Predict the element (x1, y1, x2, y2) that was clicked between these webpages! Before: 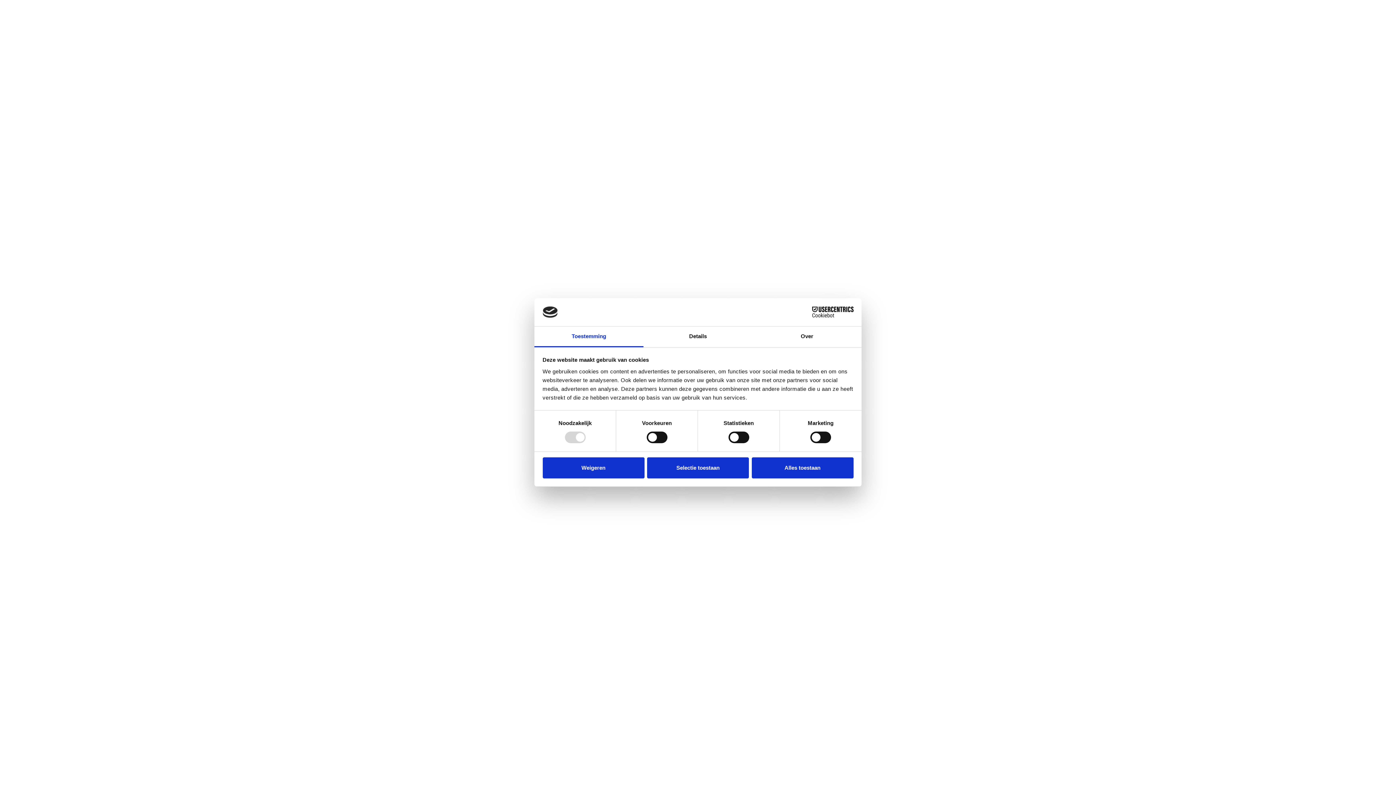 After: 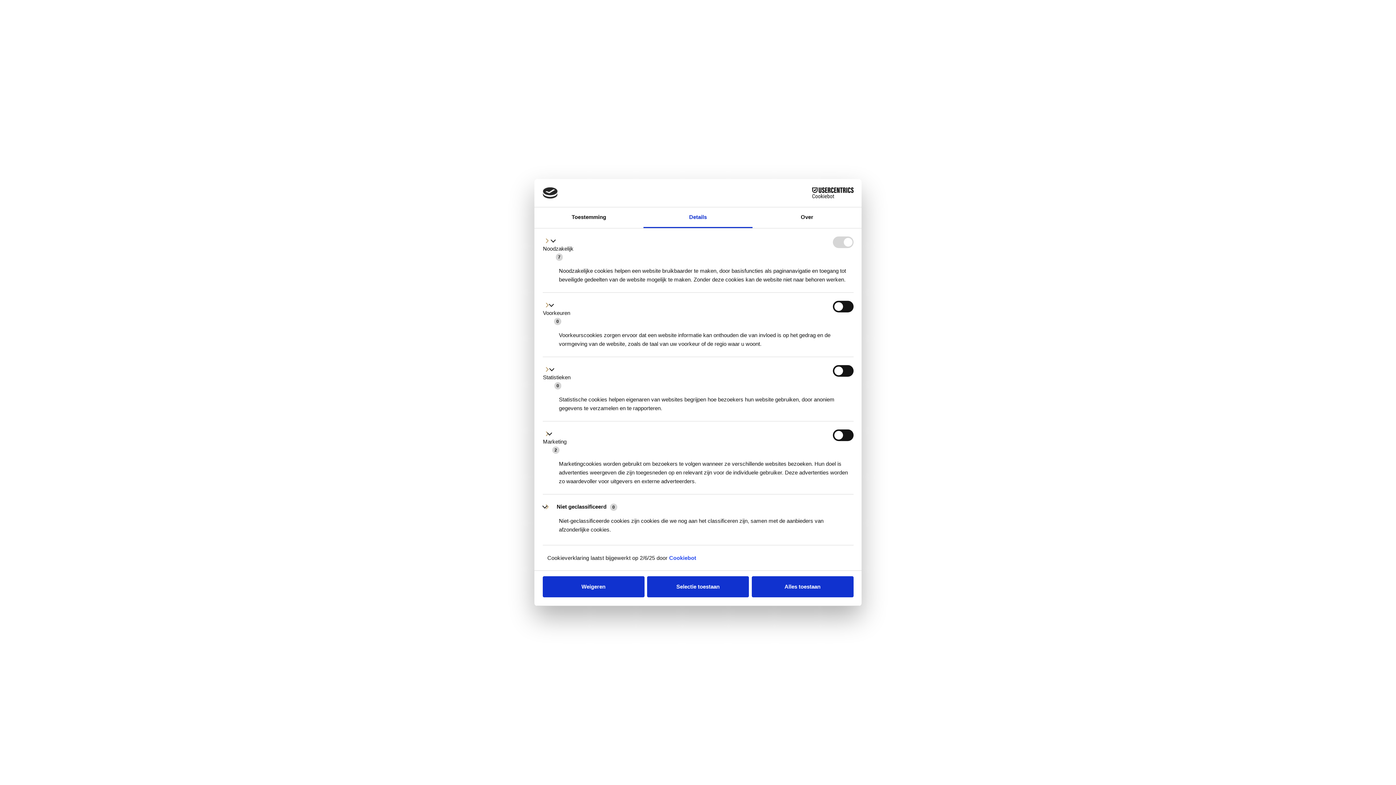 Action: label: Details bbox: (643, 326, 752, 347)